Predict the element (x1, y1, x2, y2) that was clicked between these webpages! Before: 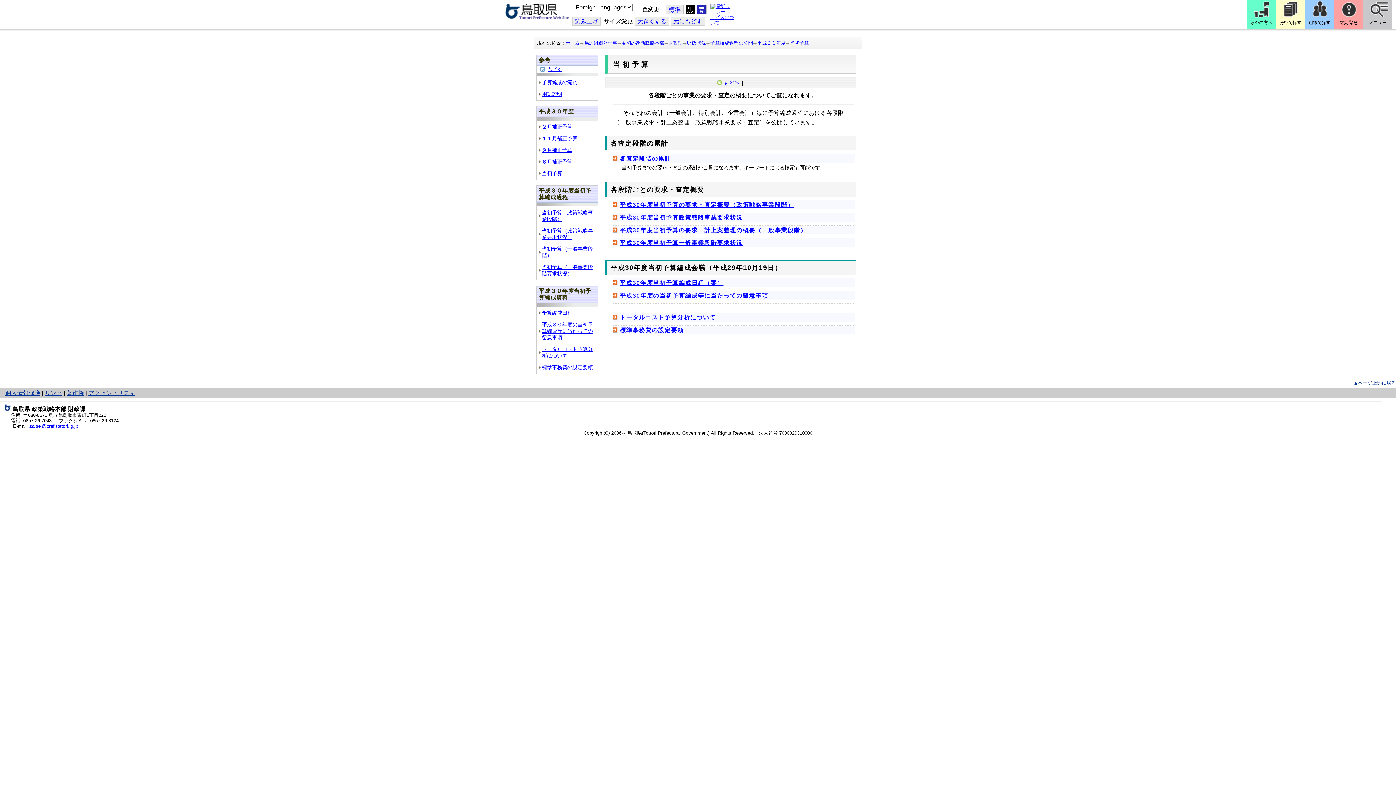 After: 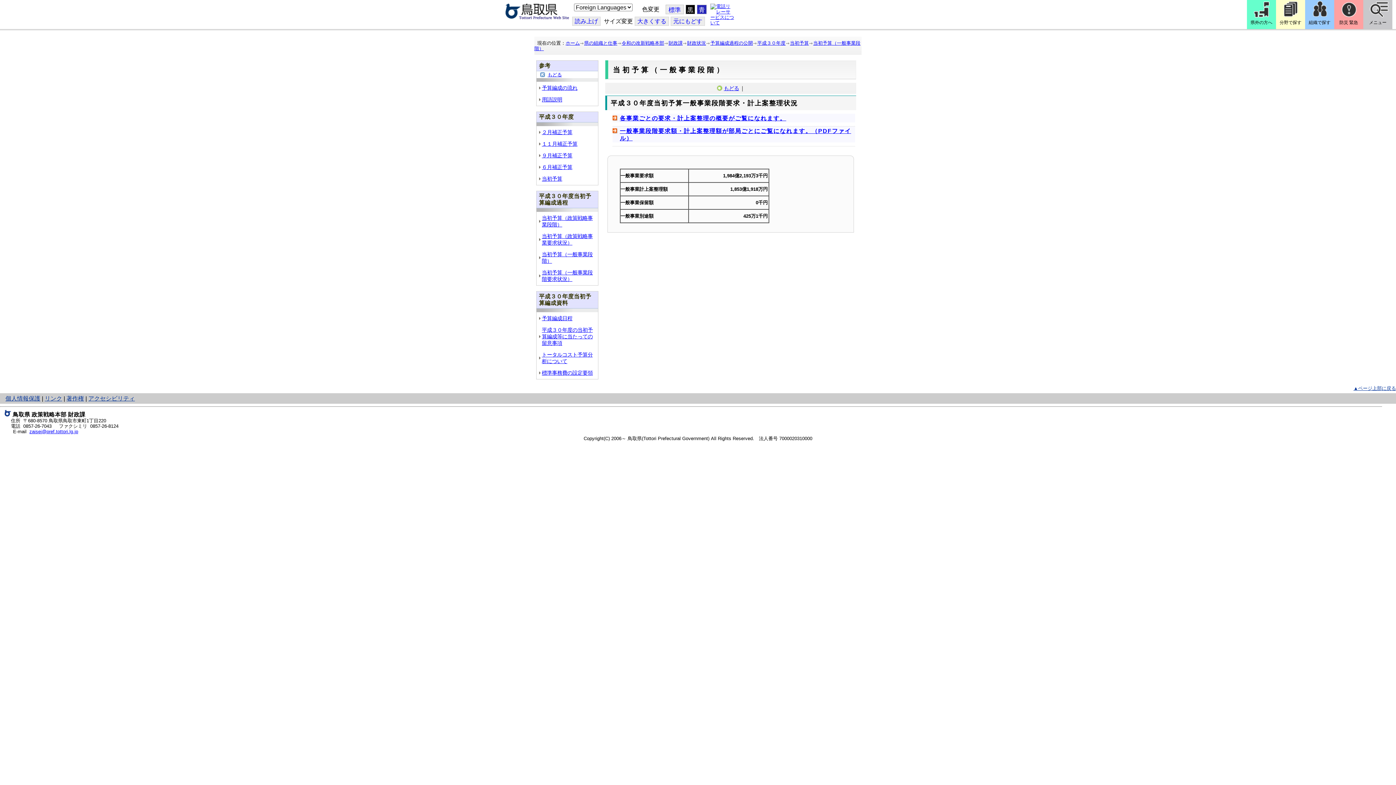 Action: bbox: (620, 227, 806, 233) label: 平成30年度当初予算の要求・計上案整理の概要（一般事業段階）